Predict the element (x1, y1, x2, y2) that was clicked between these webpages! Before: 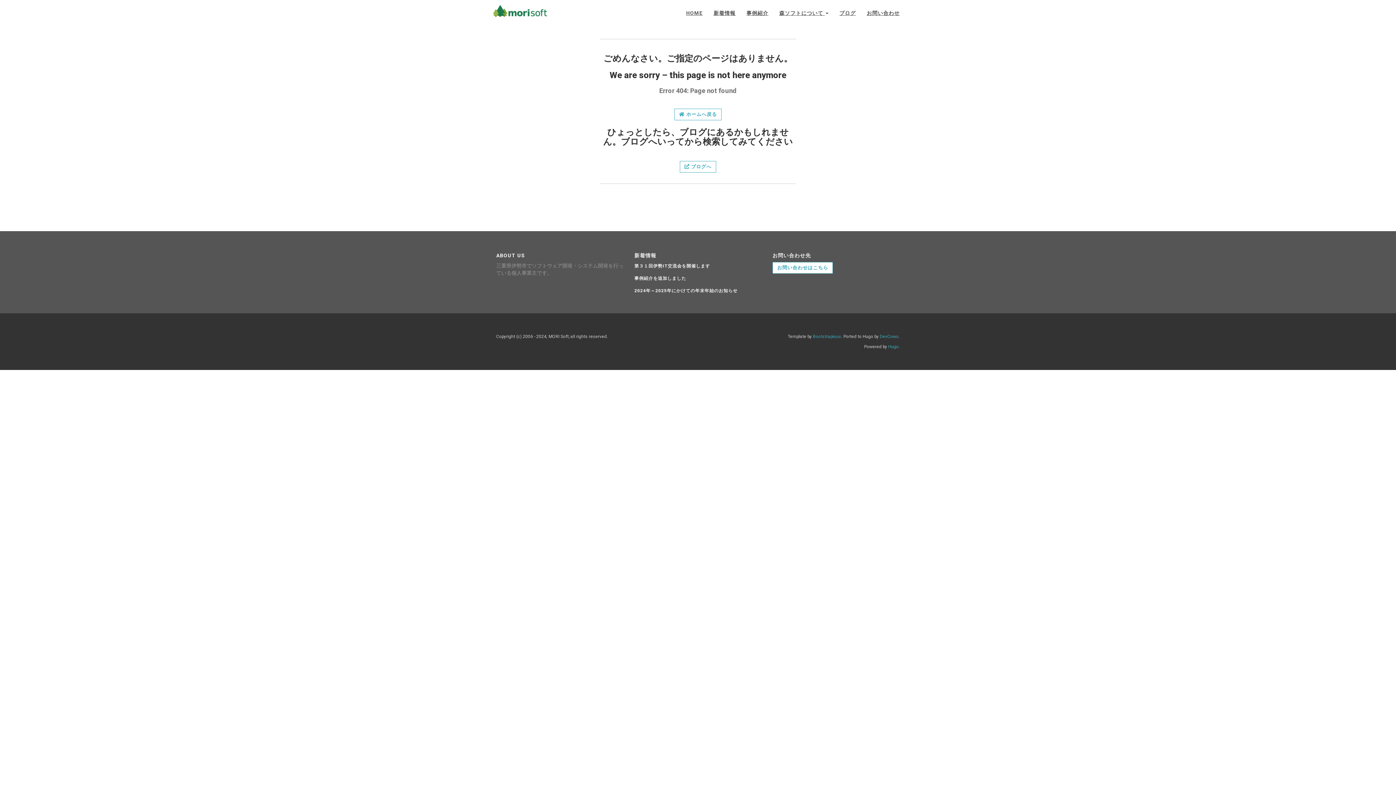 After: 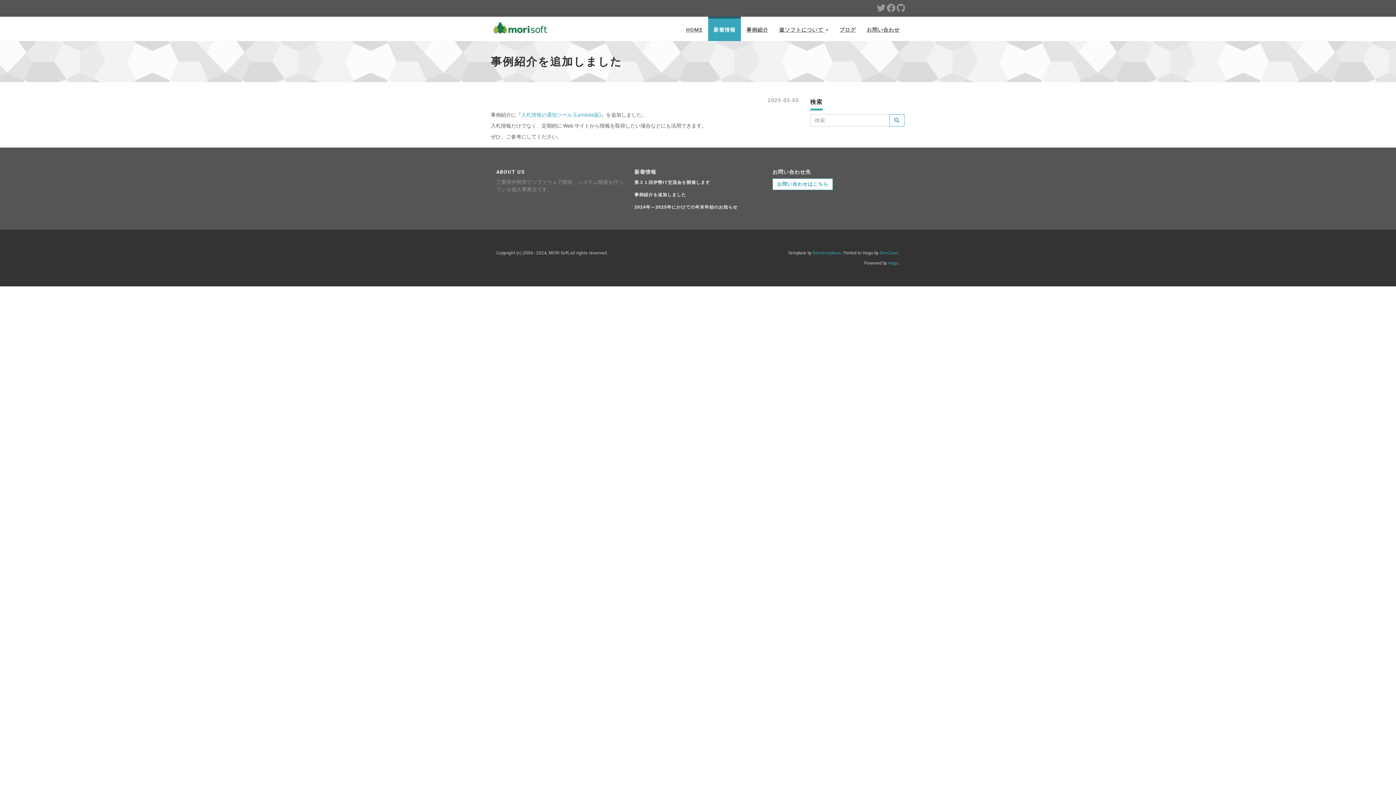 Action: label: 事例紹介を追加しました bbox: (634, 276, 686, 281)